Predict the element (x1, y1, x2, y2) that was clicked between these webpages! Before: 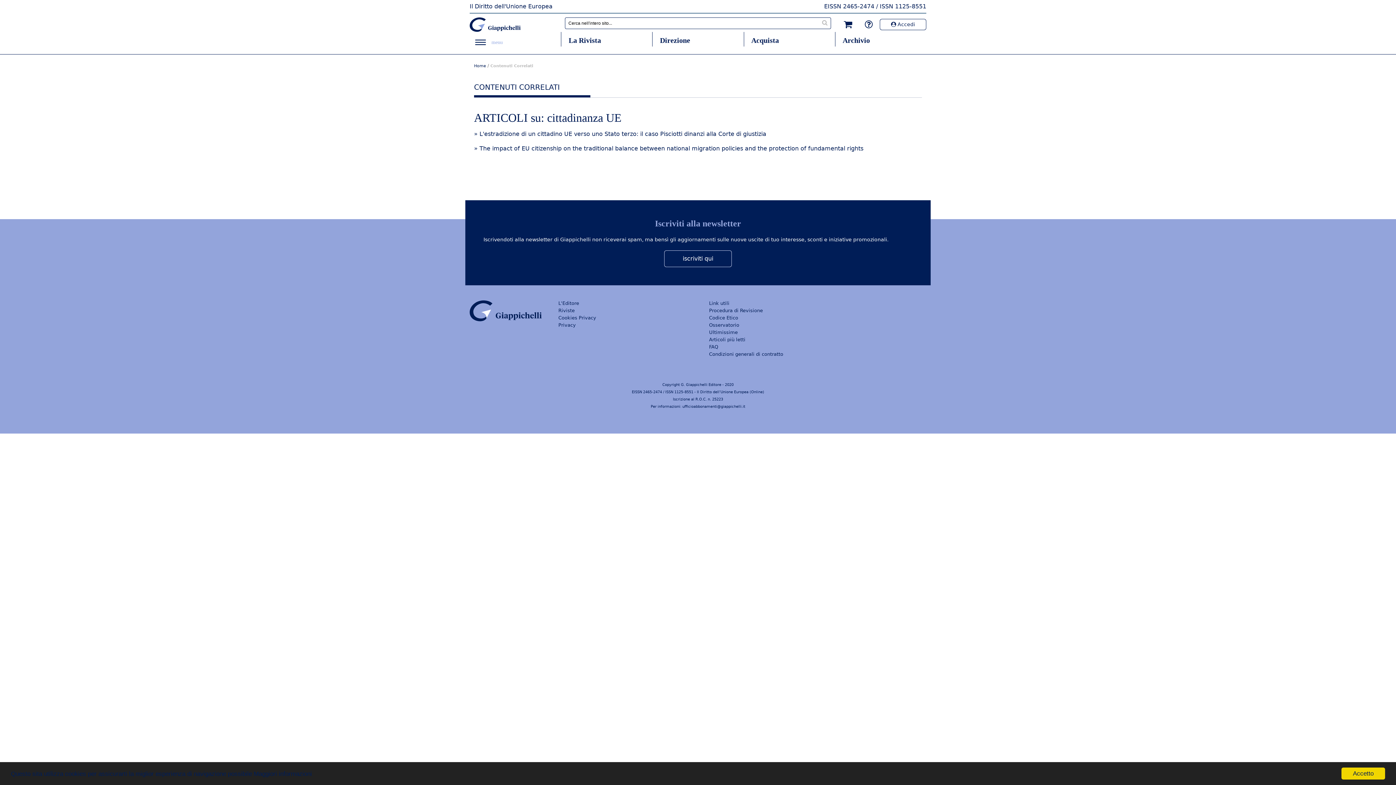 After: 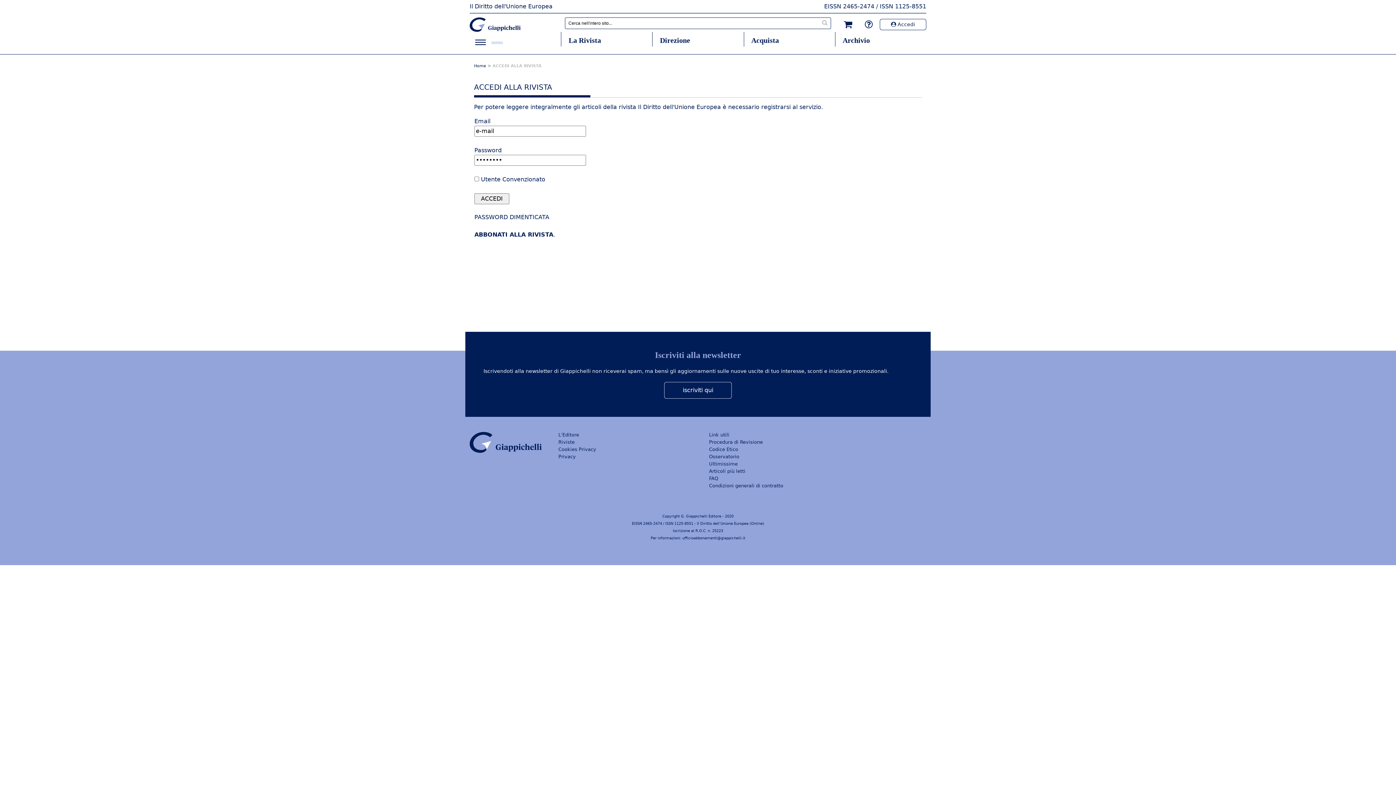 Action: label:  Accedi bbox: (880, 18, 926, 30)